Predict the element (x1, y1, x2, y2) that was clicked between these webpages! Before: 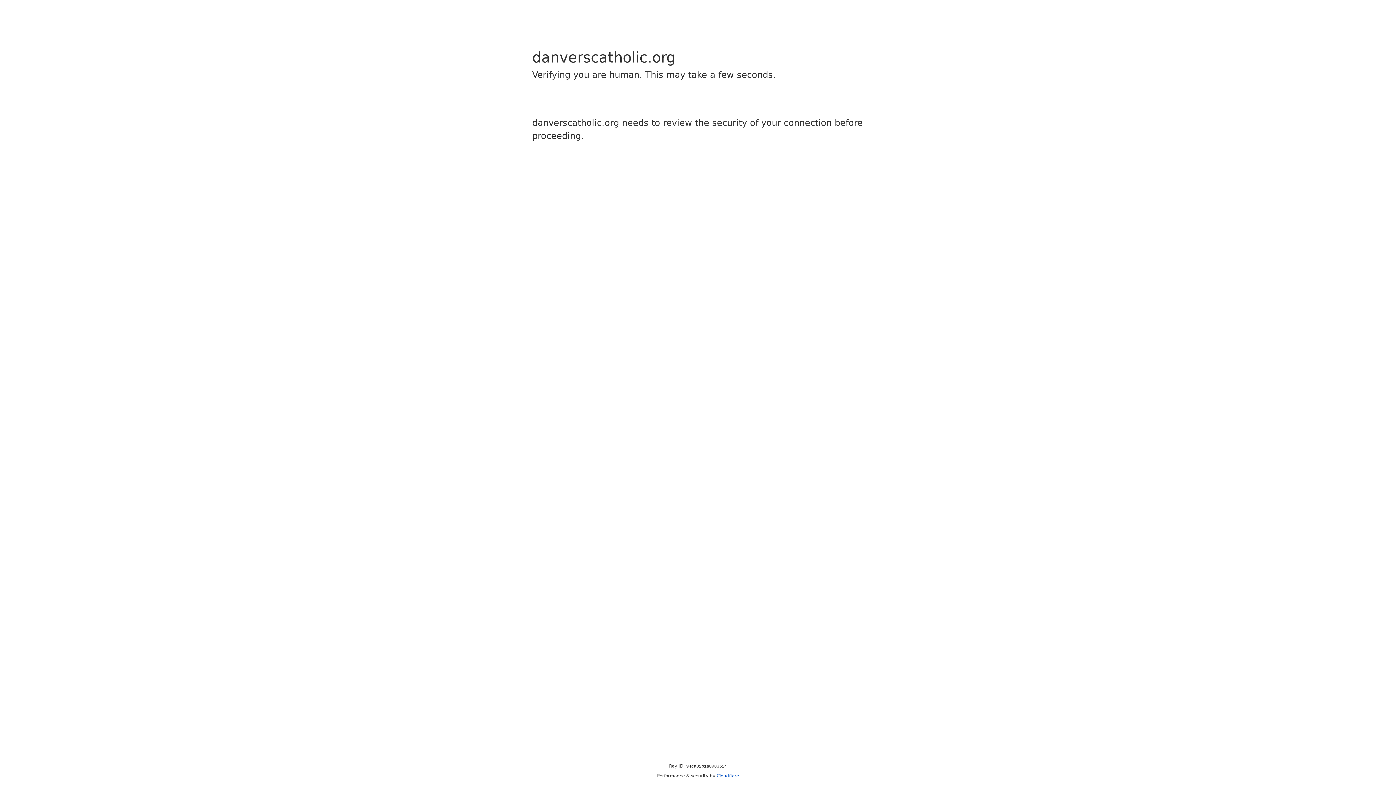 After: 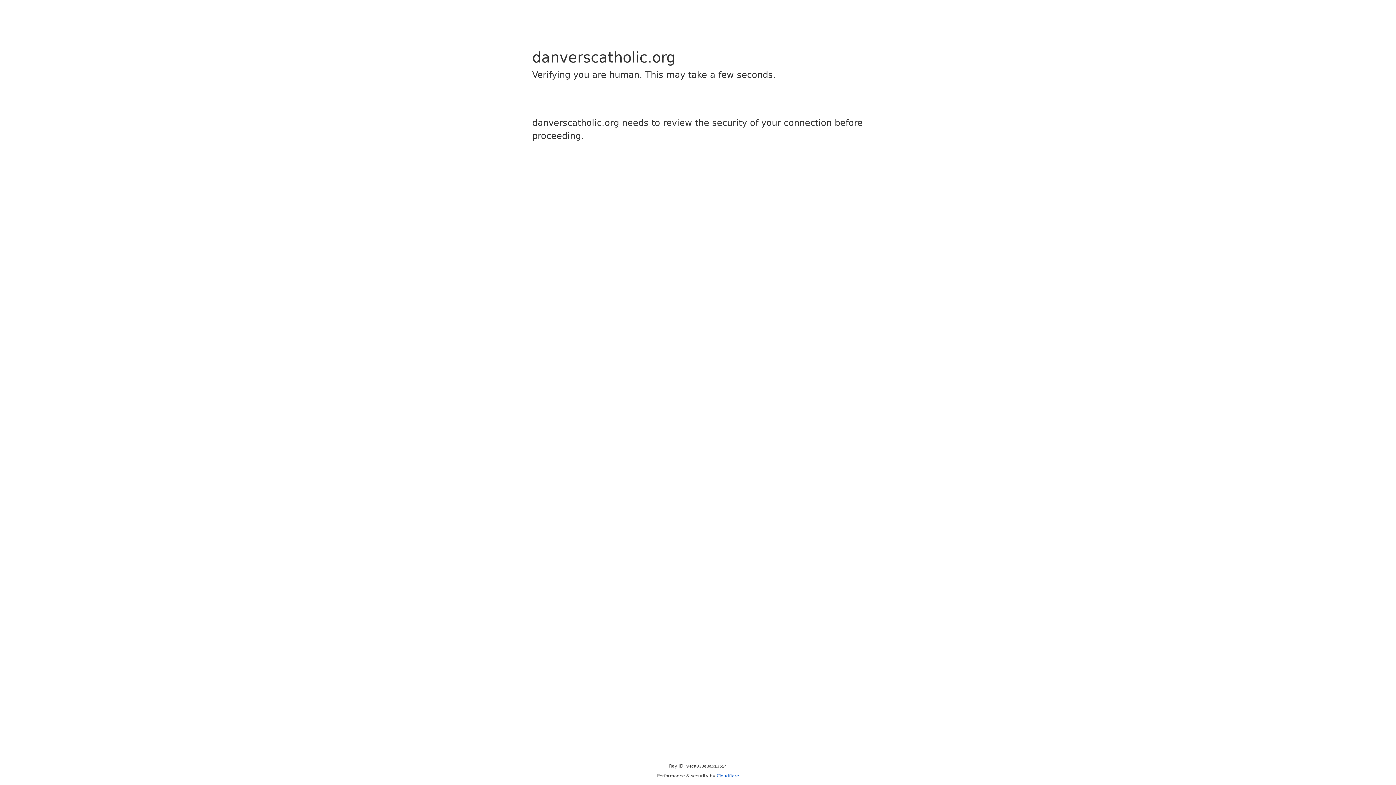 Action: bbox: (716, 773, 739, 778) label: Cloudflare